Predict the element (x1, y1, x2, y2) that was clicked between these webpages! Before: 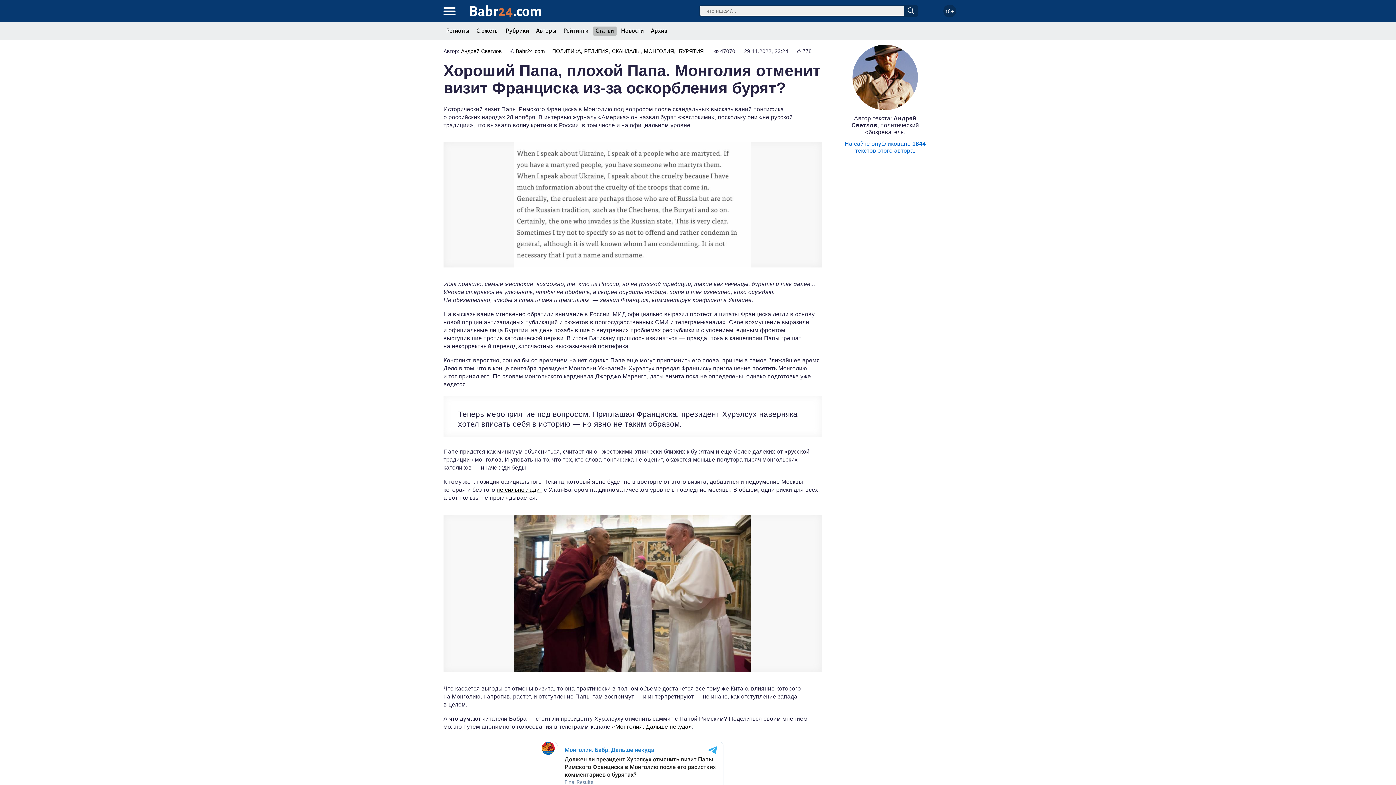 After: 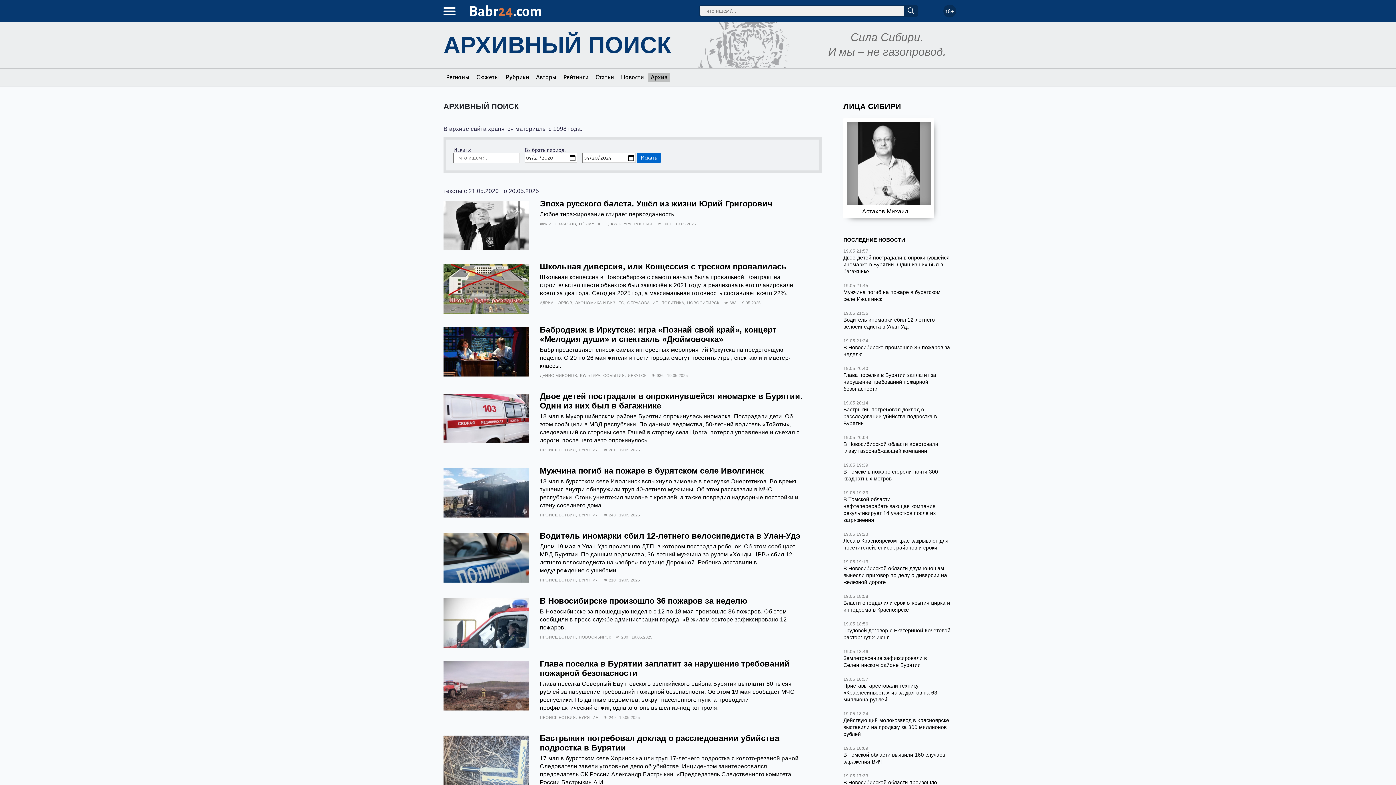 Action: bbox: (904, 5, 918, 16)